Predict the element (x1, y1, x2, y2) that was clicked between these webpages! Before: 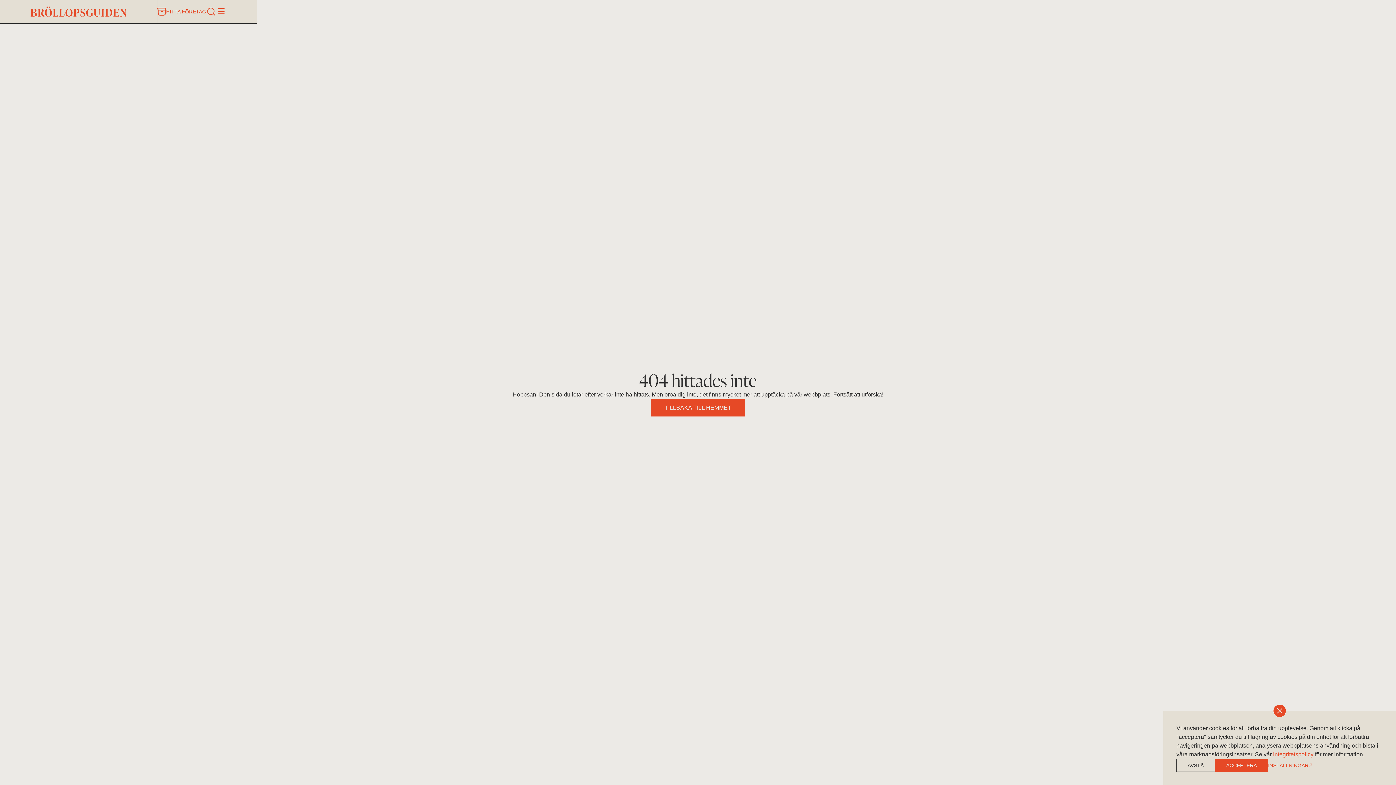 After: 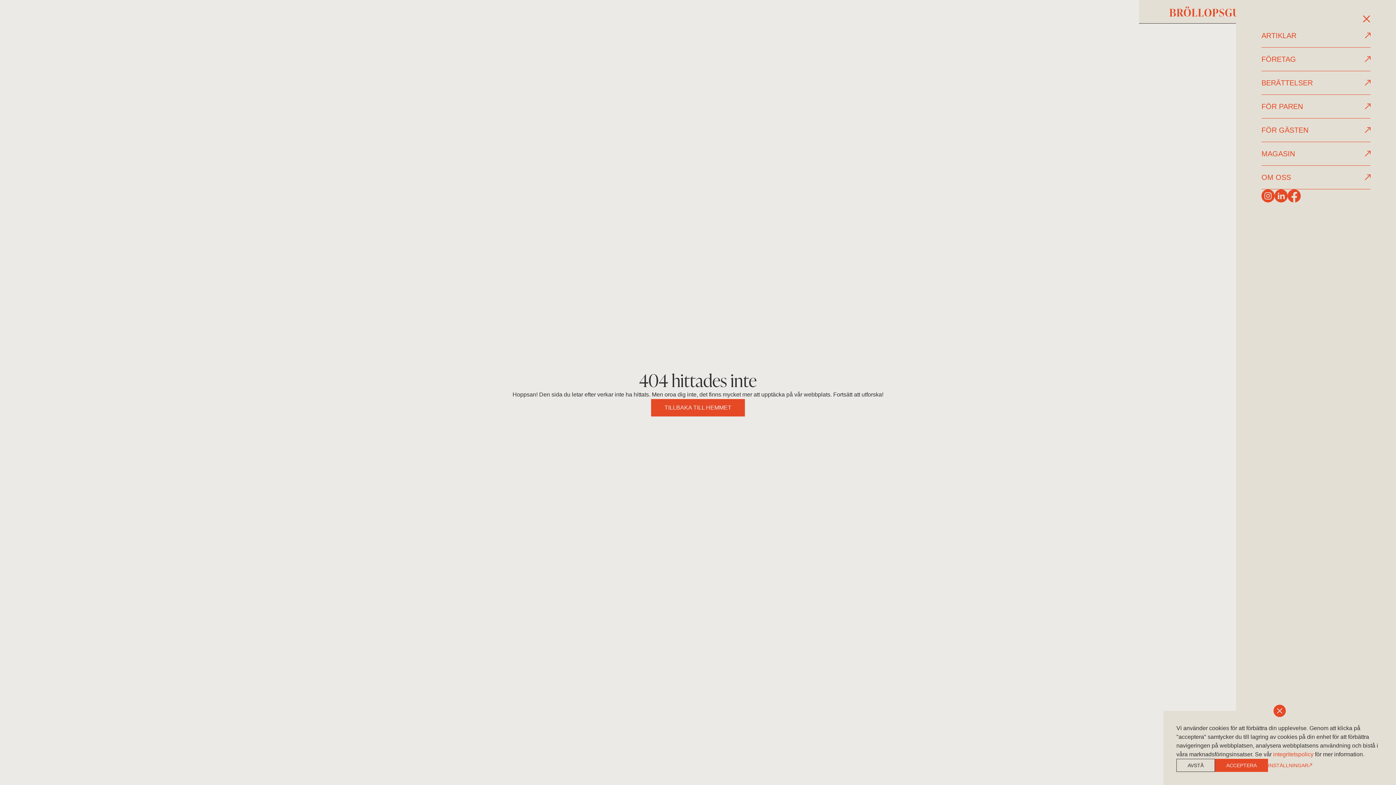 Action: bbox: (216, 6, 226, 16)